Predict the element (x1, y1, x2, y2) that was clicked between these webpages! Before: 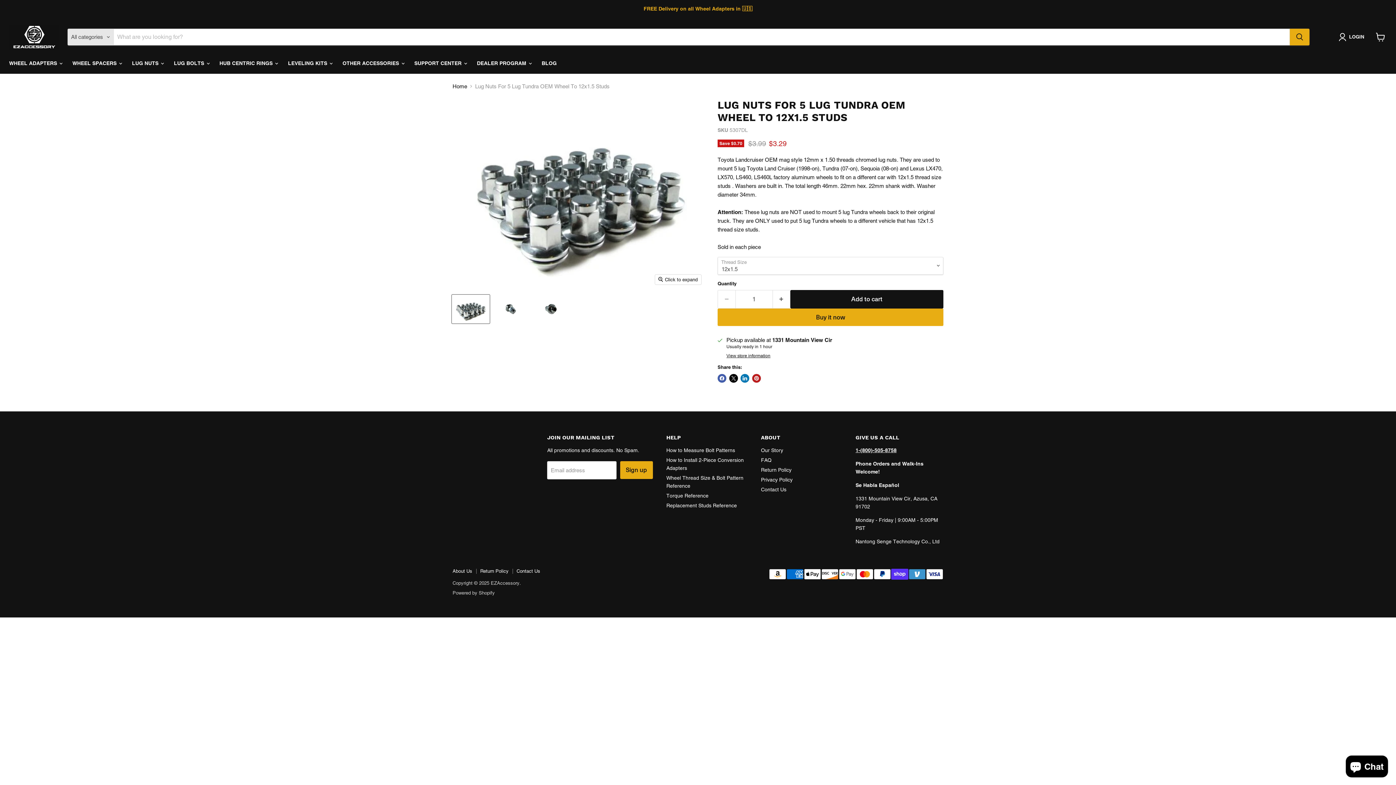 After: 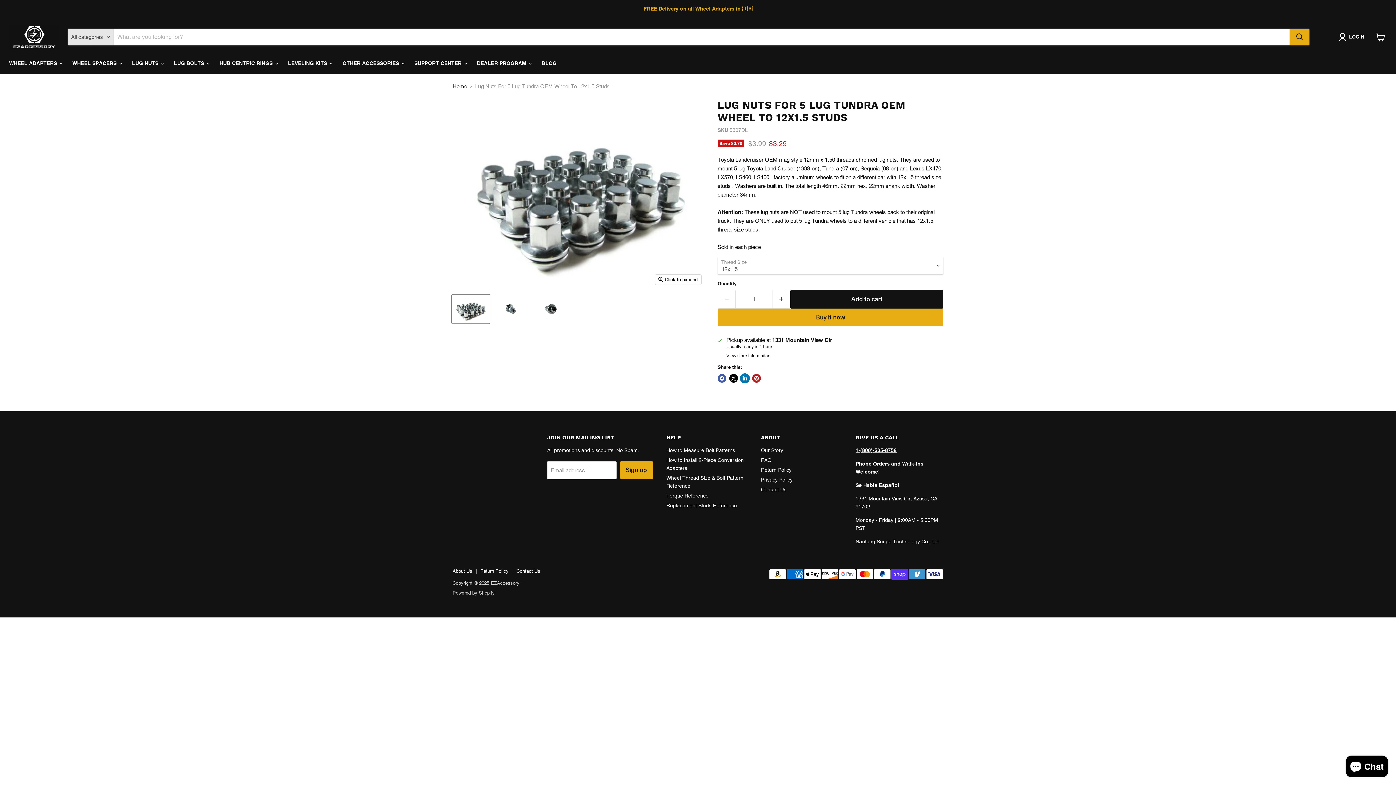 Action: label: Share on LinkedIn bbox: (740, 374, 749, 383)